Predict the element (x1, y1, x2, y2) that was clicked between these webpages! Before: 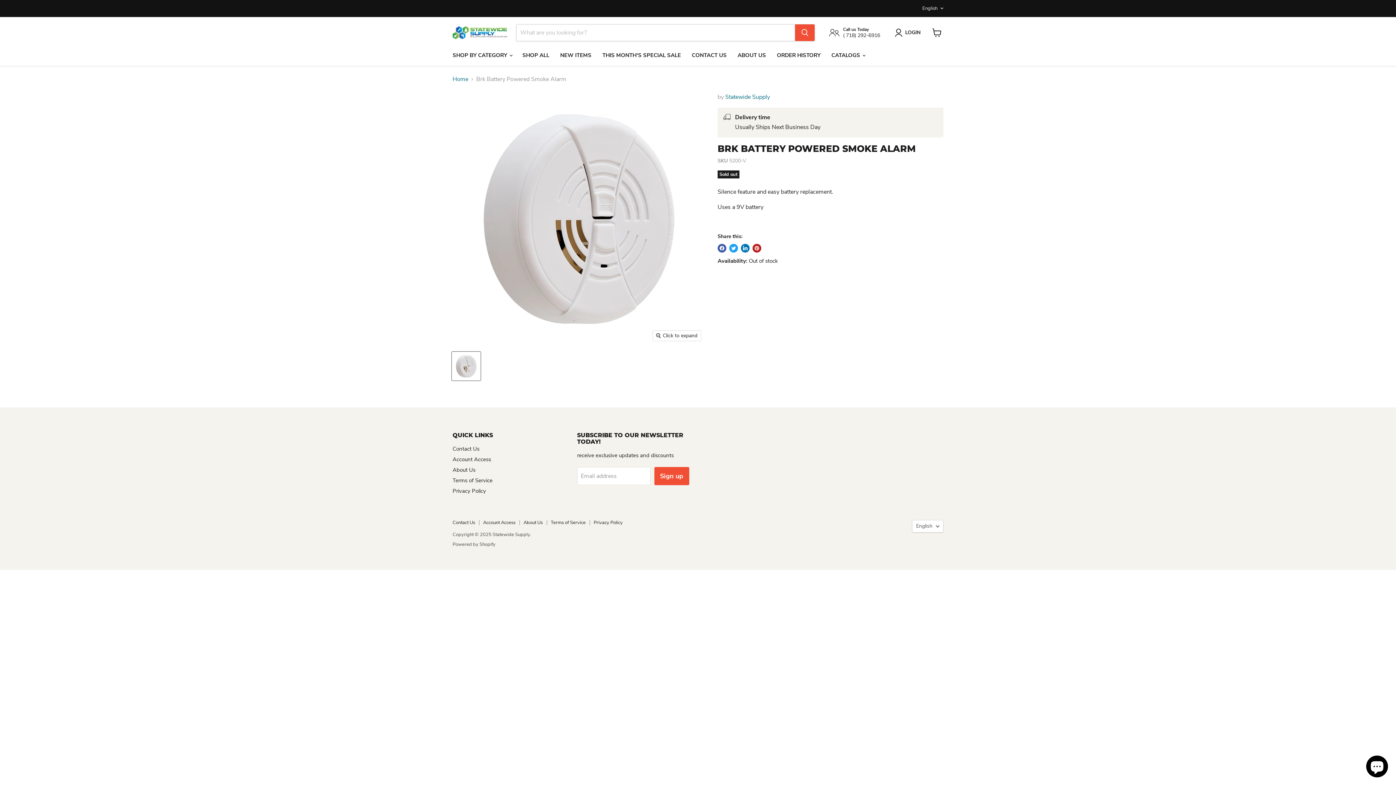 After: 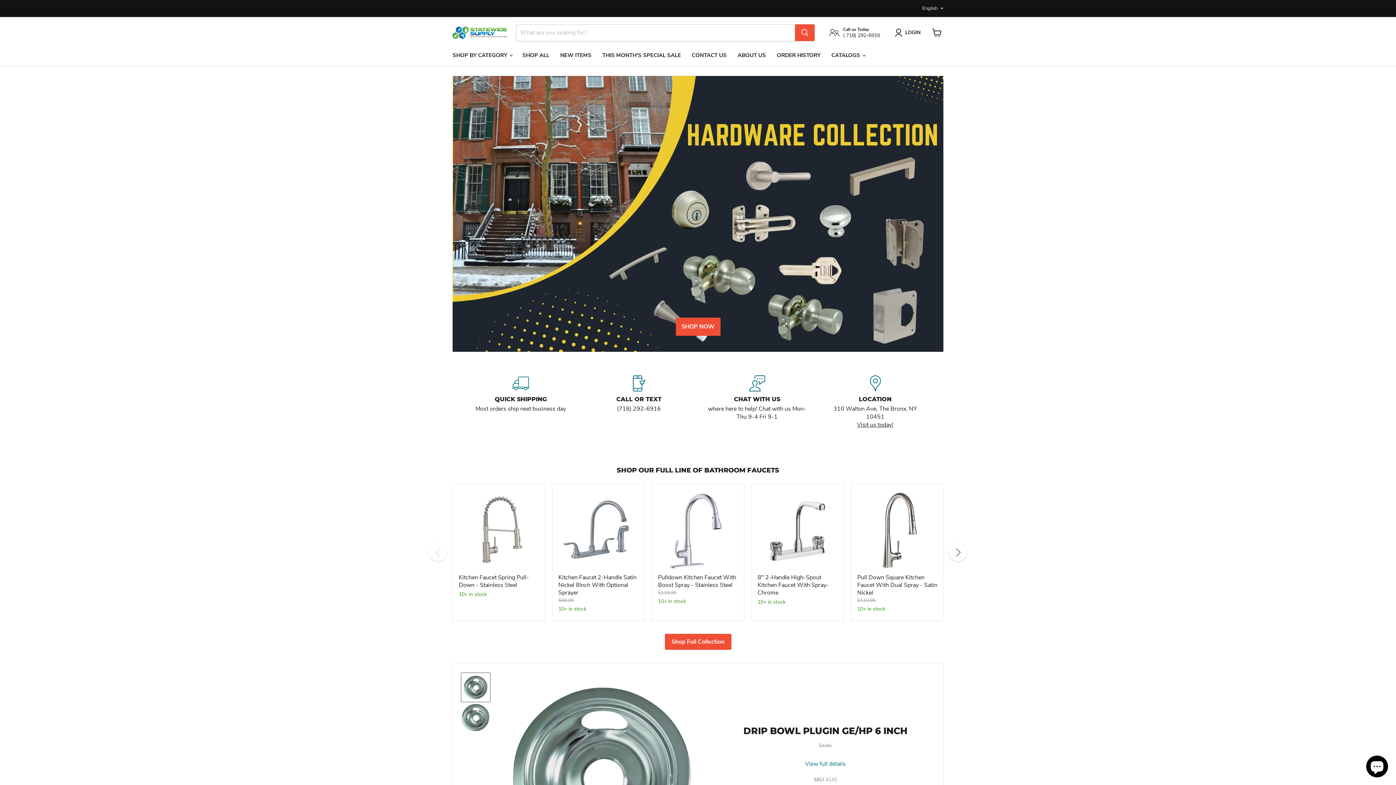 Action: bbox: (452, 26, 507, 39)